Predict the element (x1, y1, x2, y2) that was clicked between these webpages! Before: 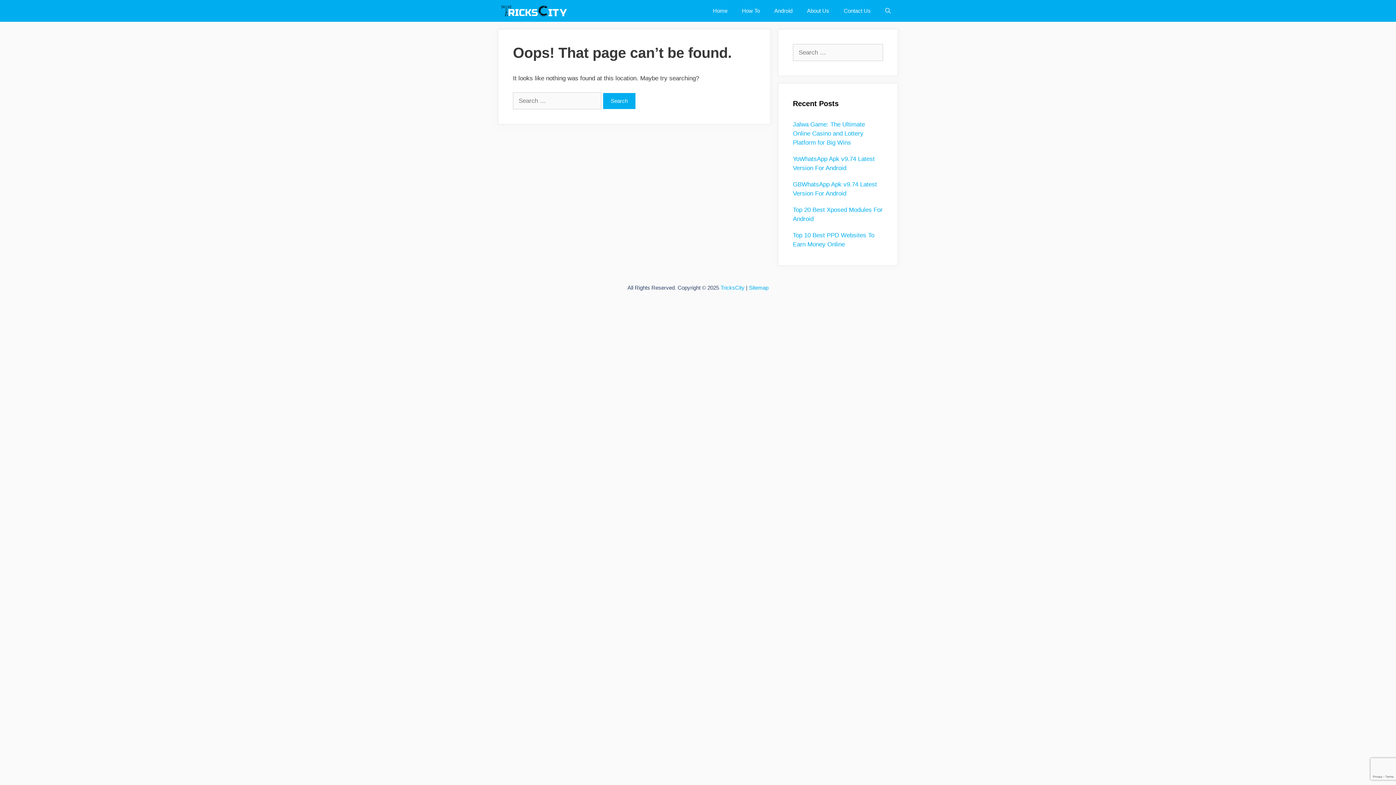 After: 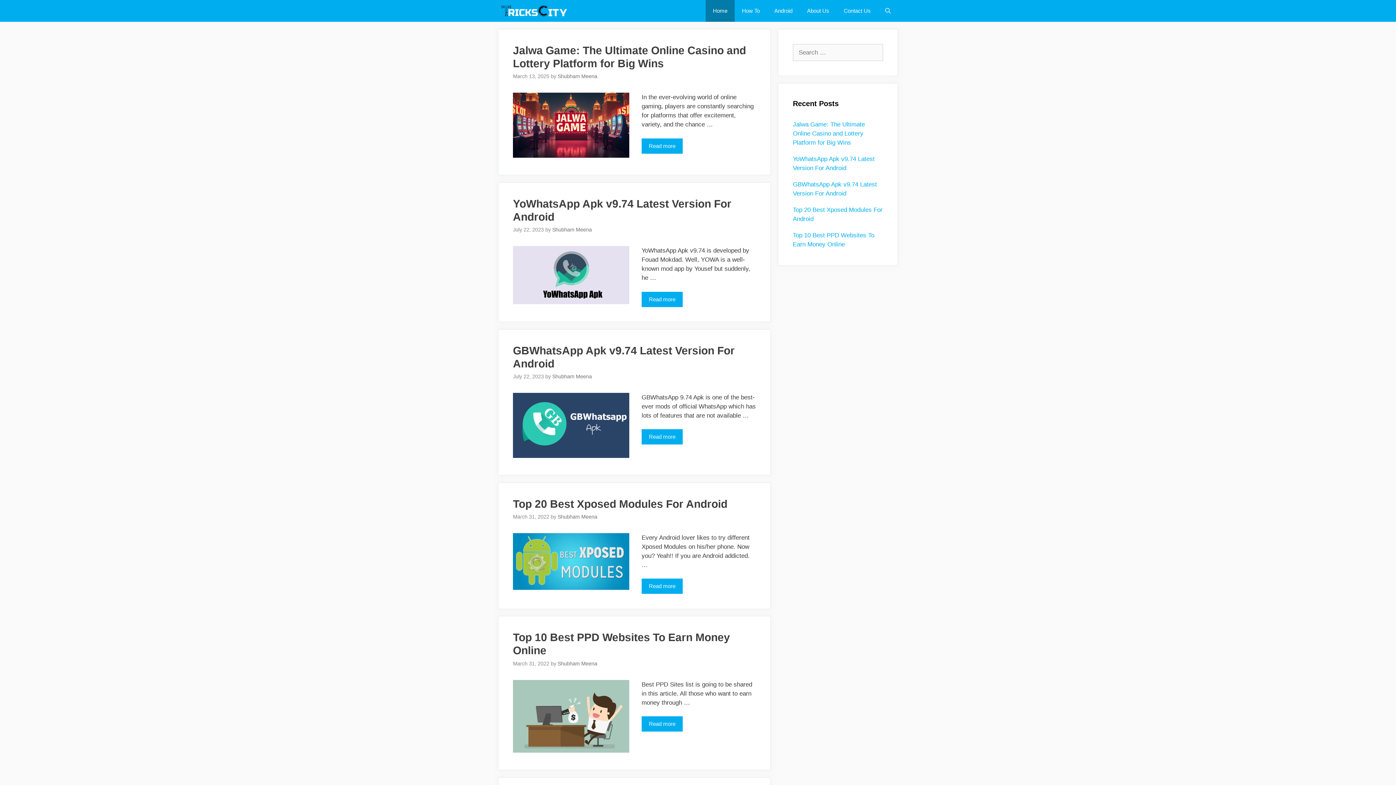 Action: bbox: (498, 0, 574, 21)